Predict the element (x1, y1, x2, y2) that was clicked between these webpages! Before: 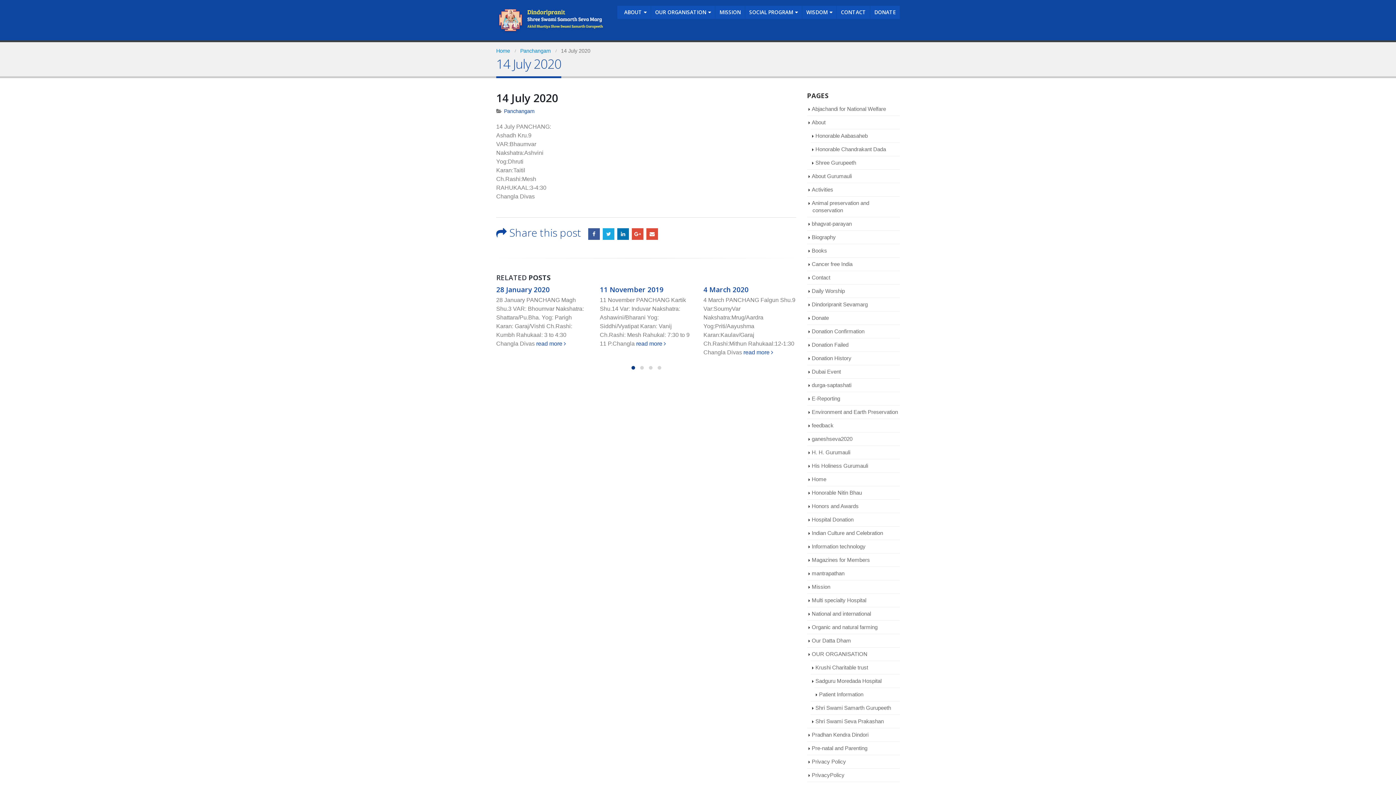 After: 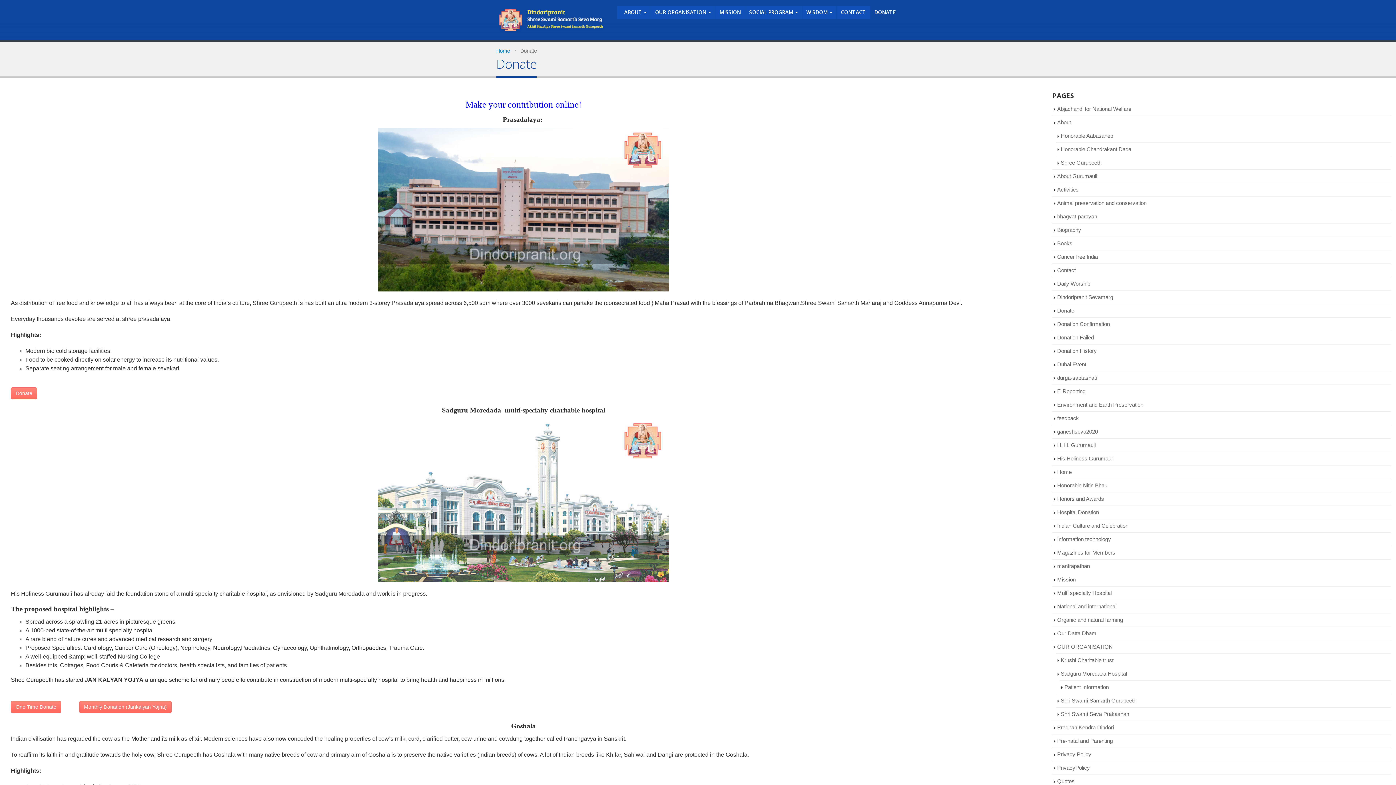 Action: bbox: (812, 315, 829, 321) label: Donate